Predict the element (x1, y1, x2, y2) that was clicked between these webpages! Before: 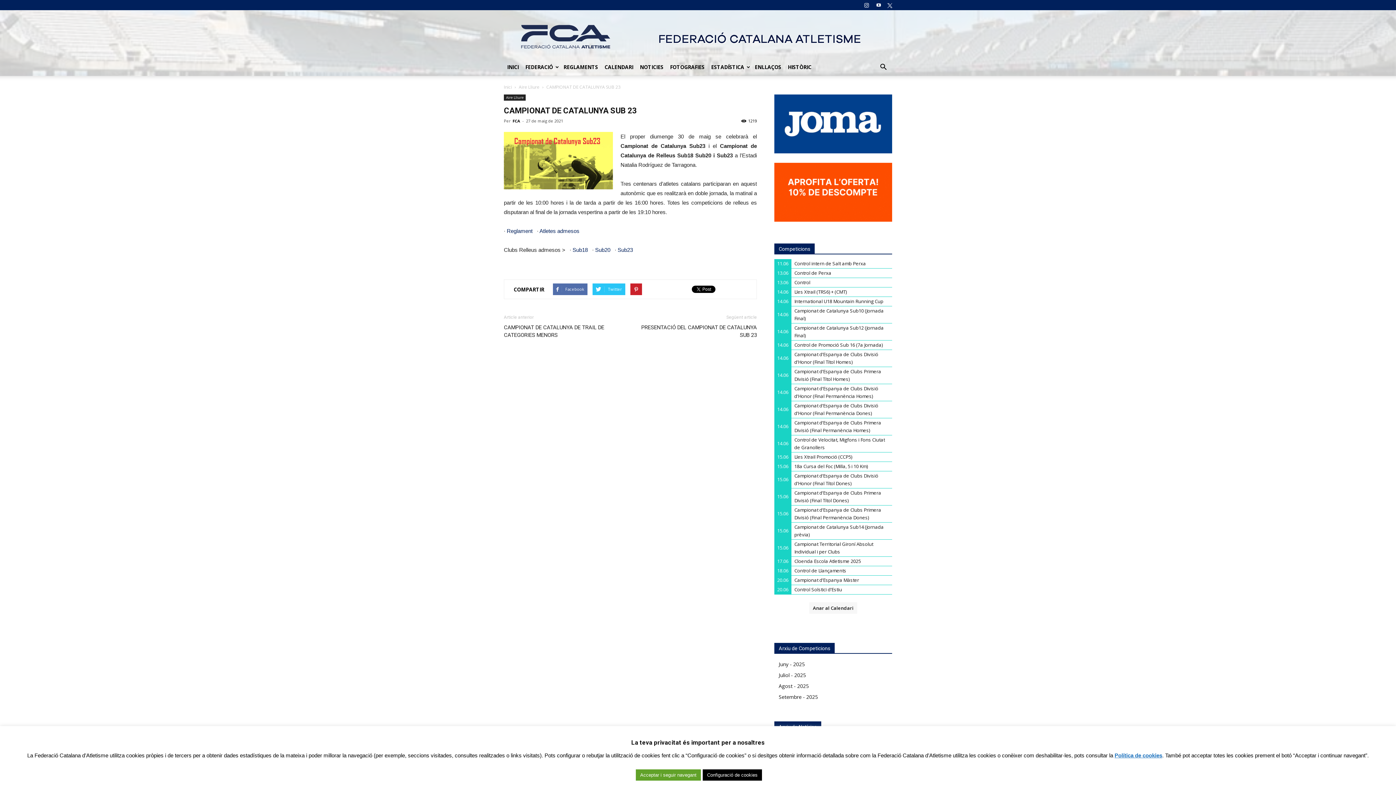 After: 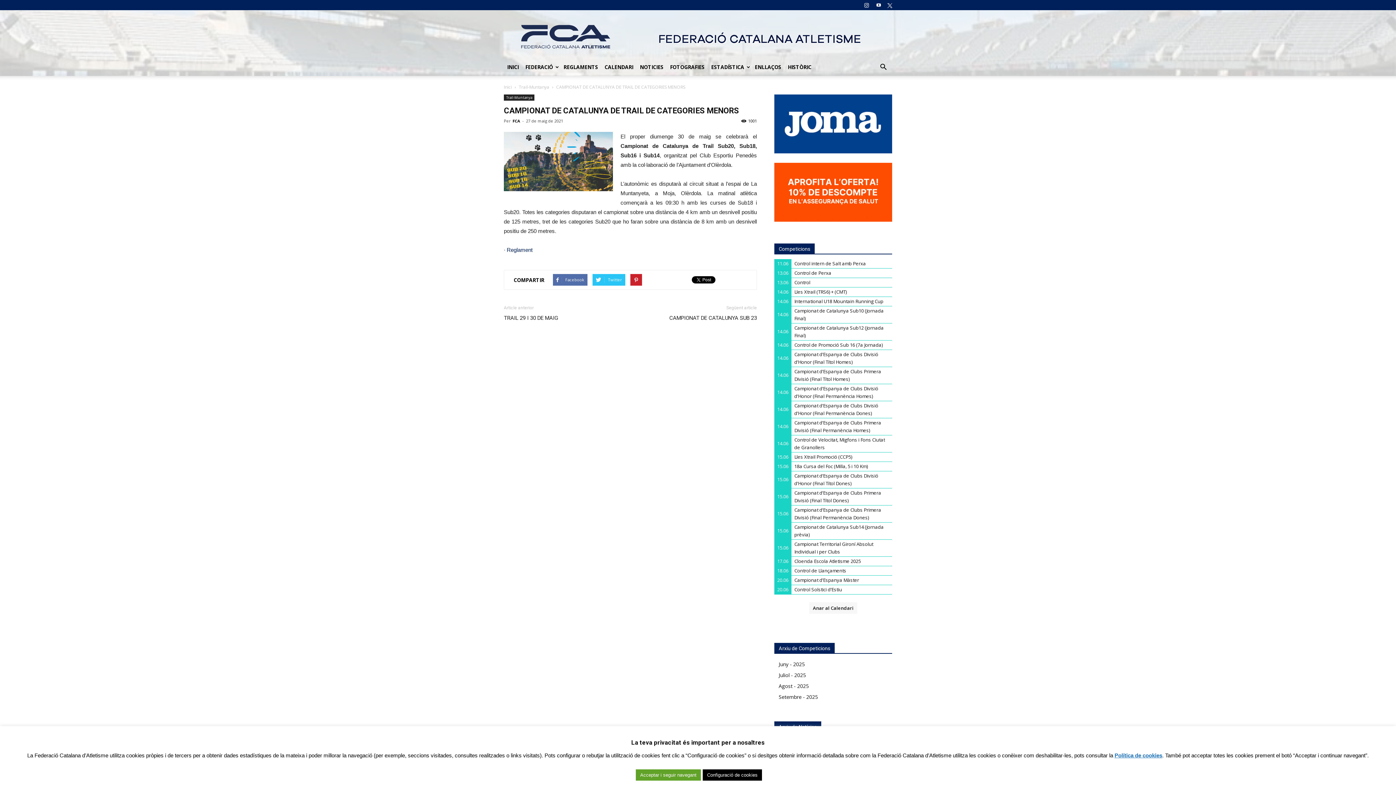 Action: bbox: (504, 324, 621, 339) label: CAMPIONAT DE CATALUNYA DE TRAIL DE CATEGORIES MENORS